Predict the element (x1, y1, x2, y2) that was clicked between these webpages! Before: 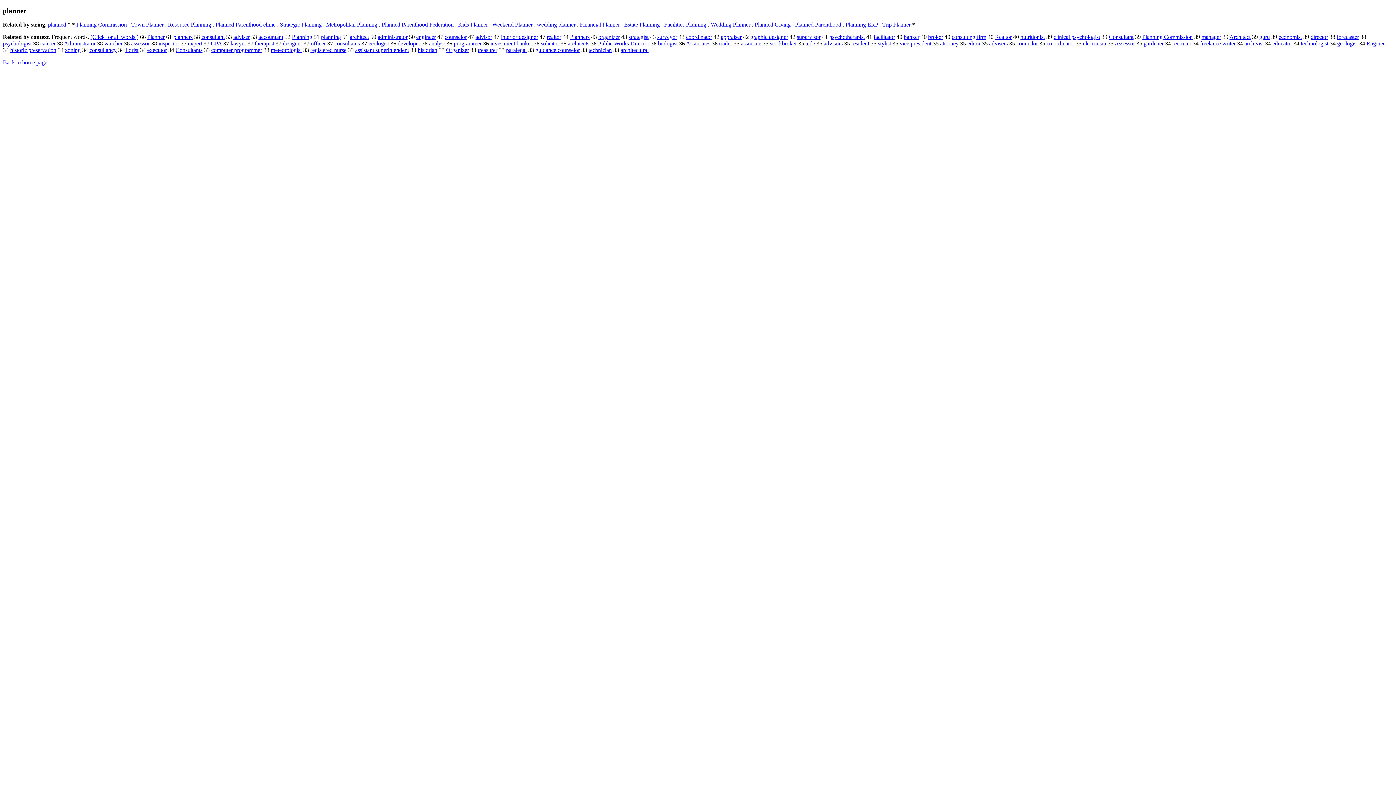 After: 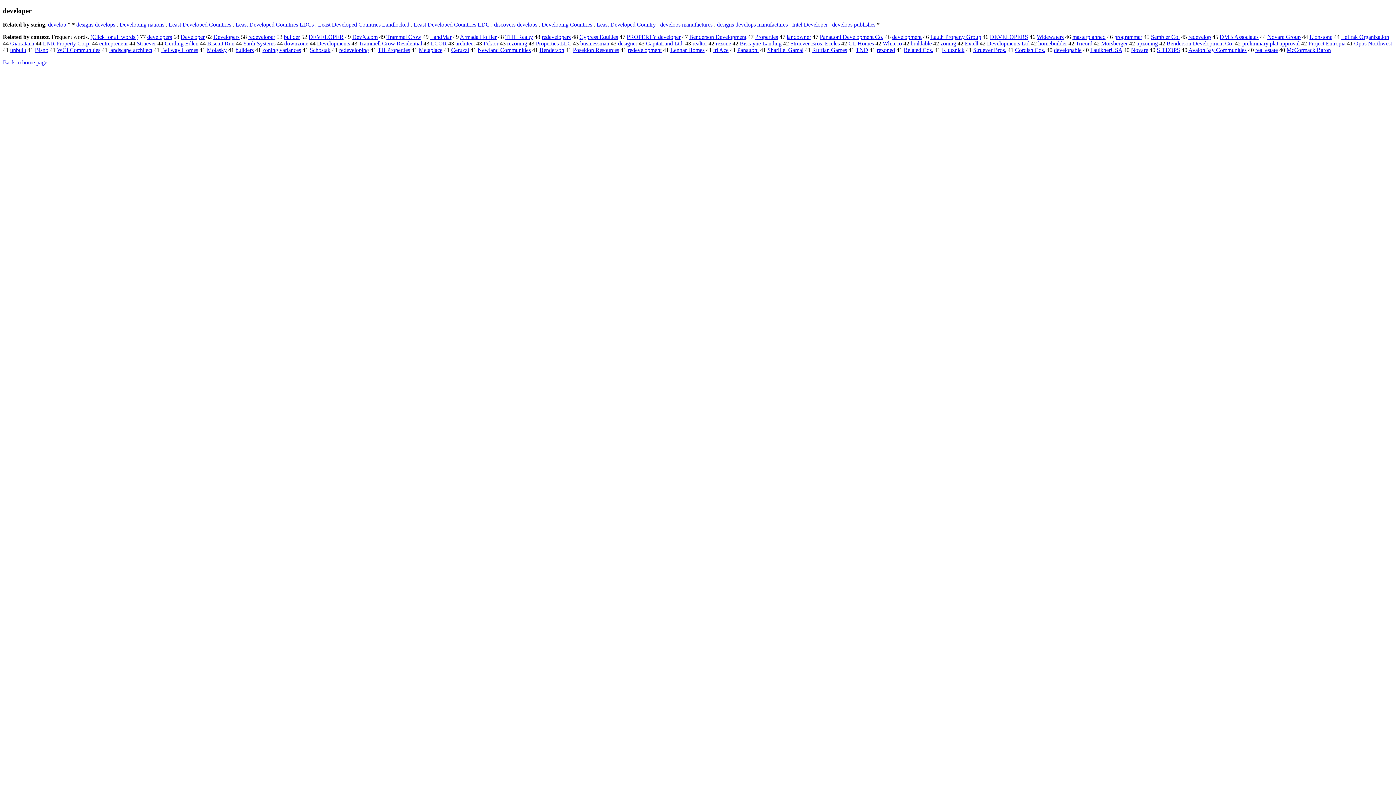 Action: label: developer bbox: (397, 40, 420, 46)